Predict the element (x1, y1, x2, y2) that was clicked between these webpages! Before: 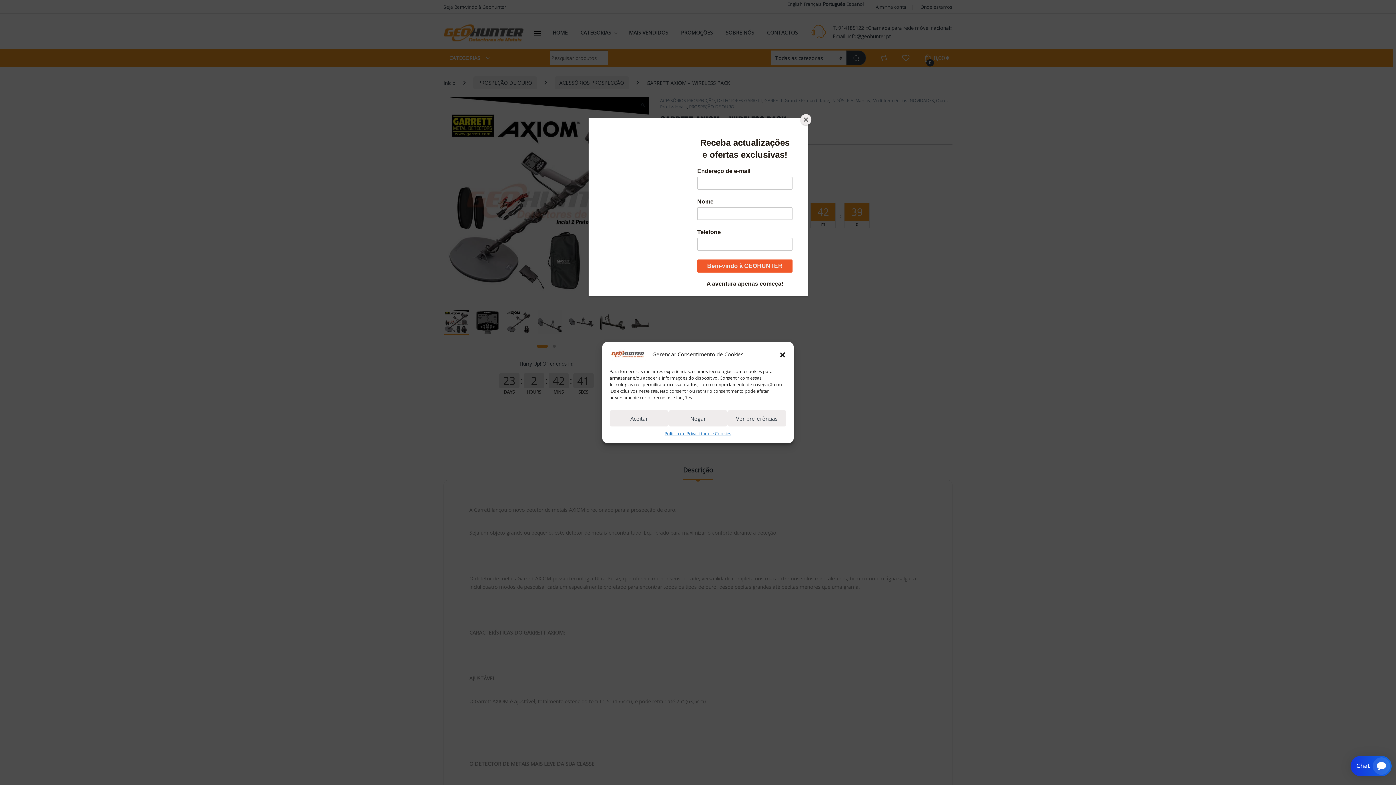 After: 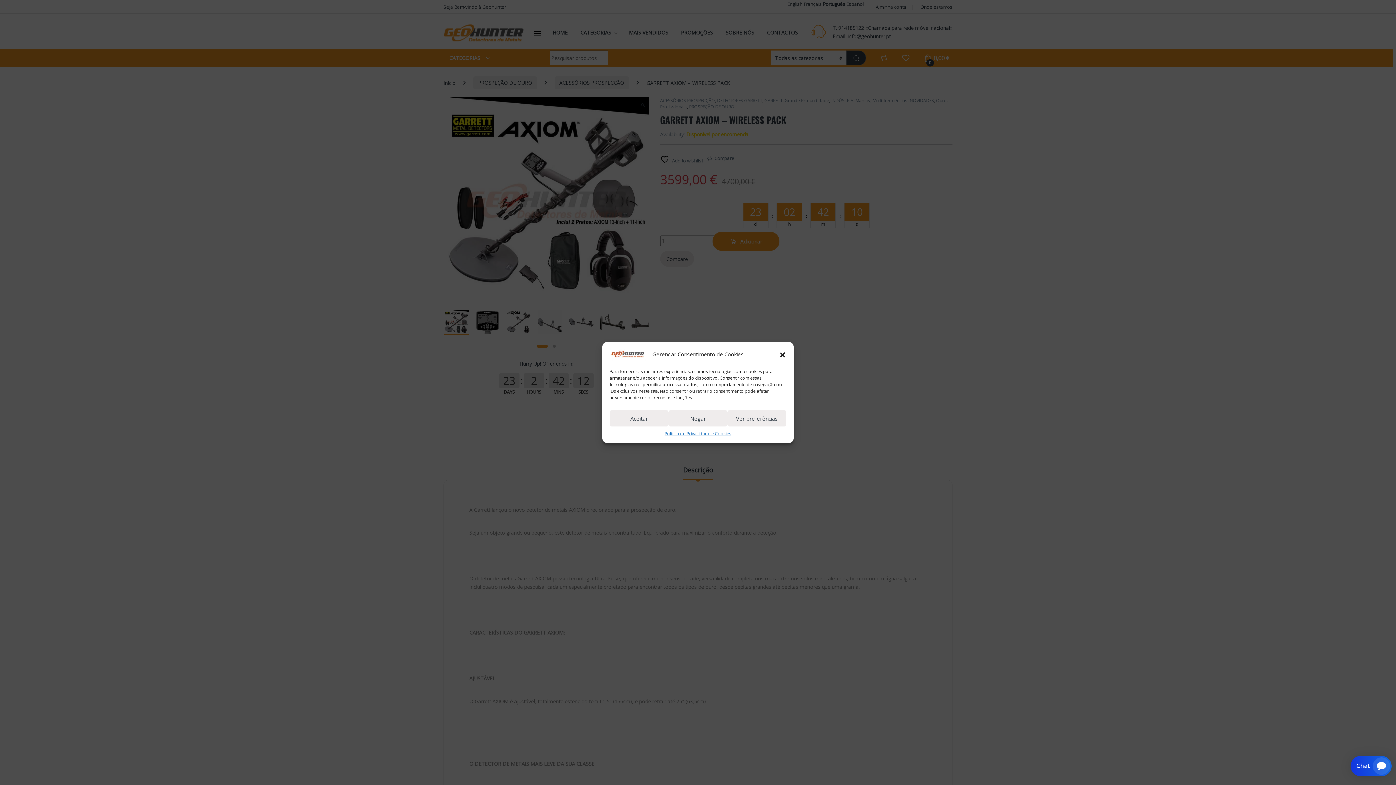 Action: bbox: (800, 114, 811, 125) label: Close